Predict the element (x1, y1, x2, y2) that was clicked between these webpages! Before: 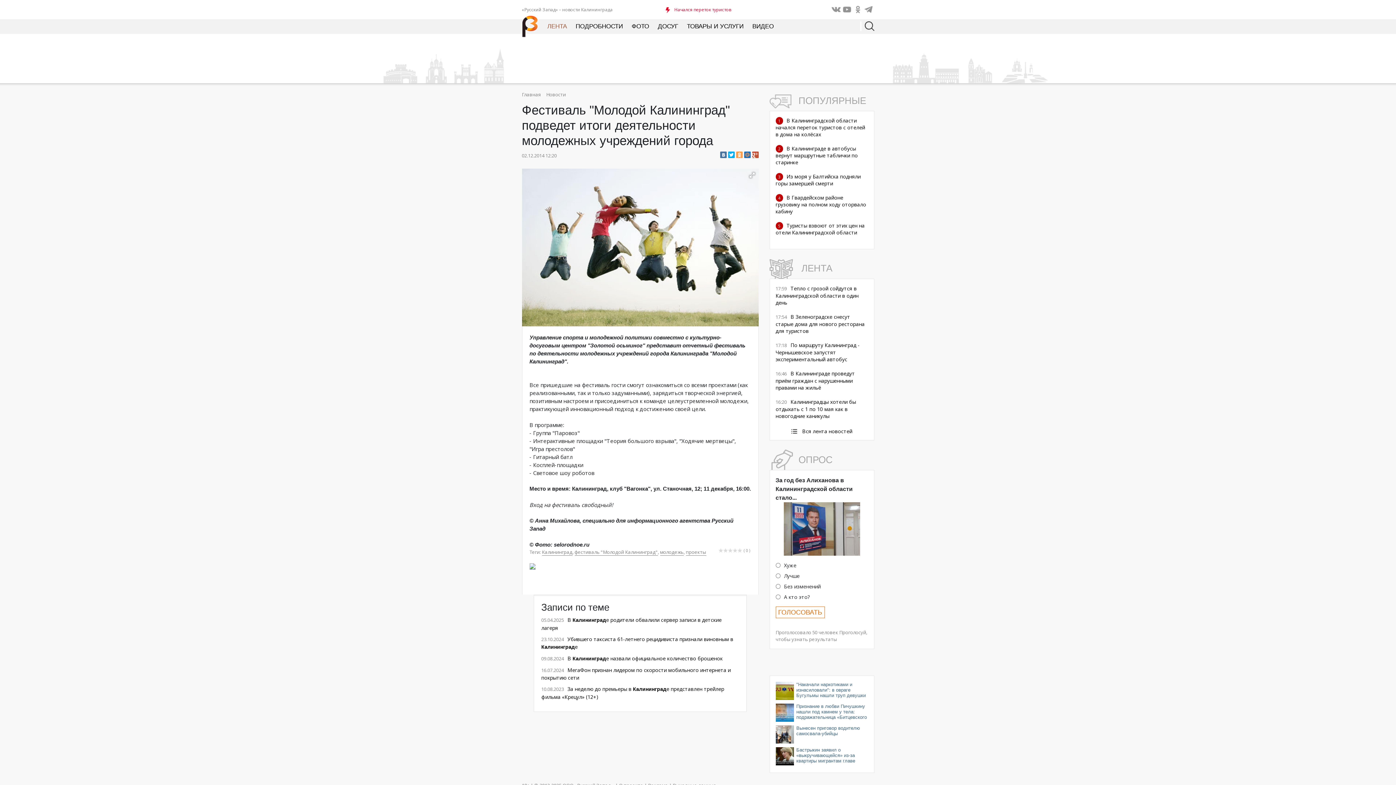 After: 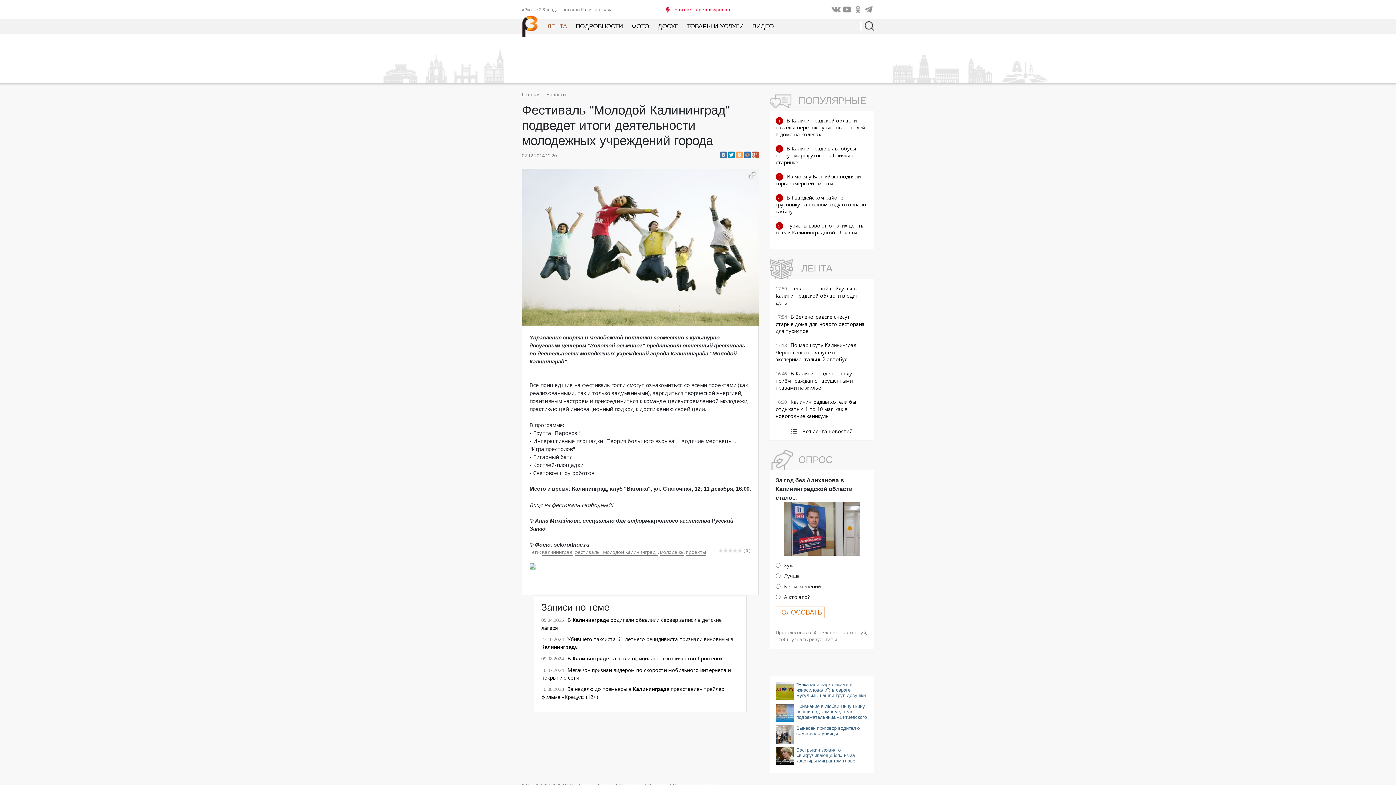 Action: bbox: (728, 151, 734, 158)